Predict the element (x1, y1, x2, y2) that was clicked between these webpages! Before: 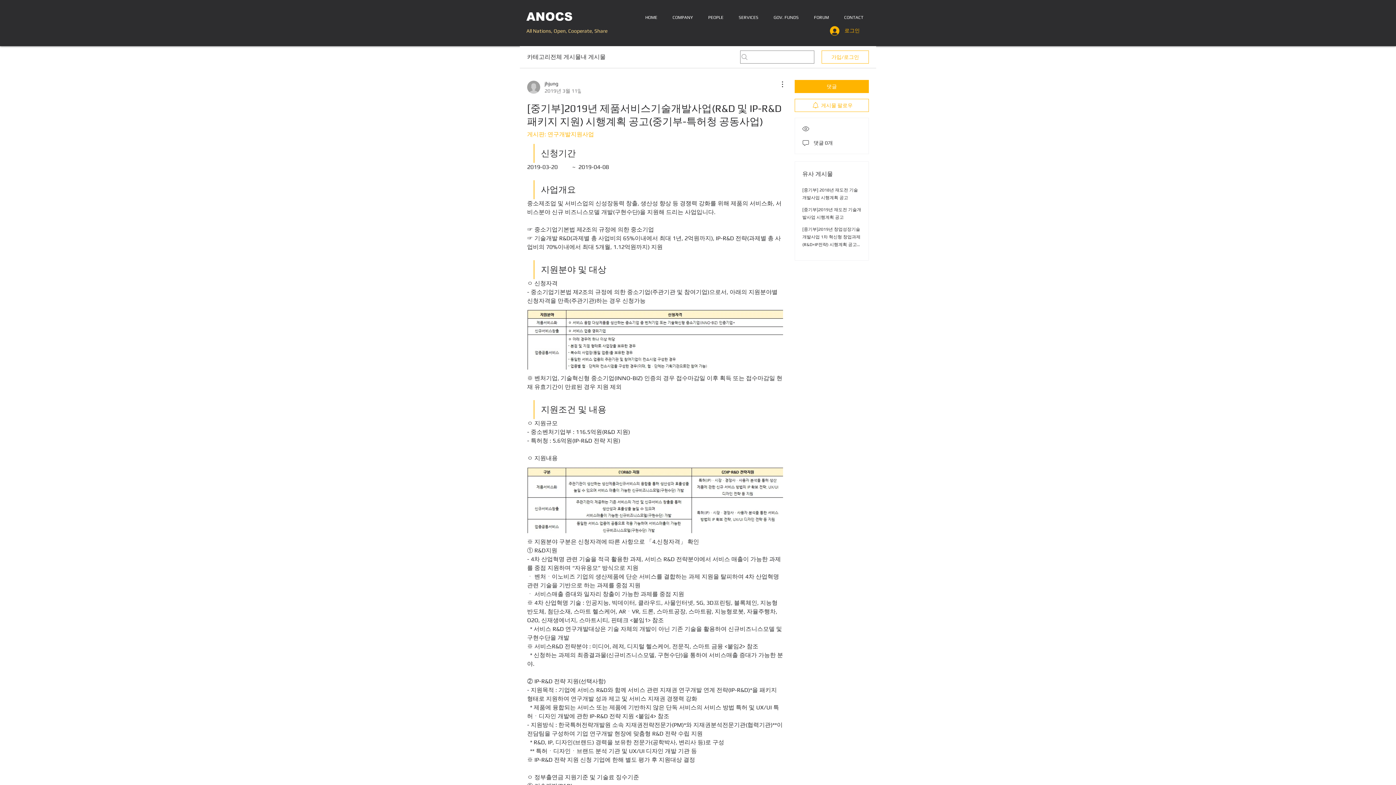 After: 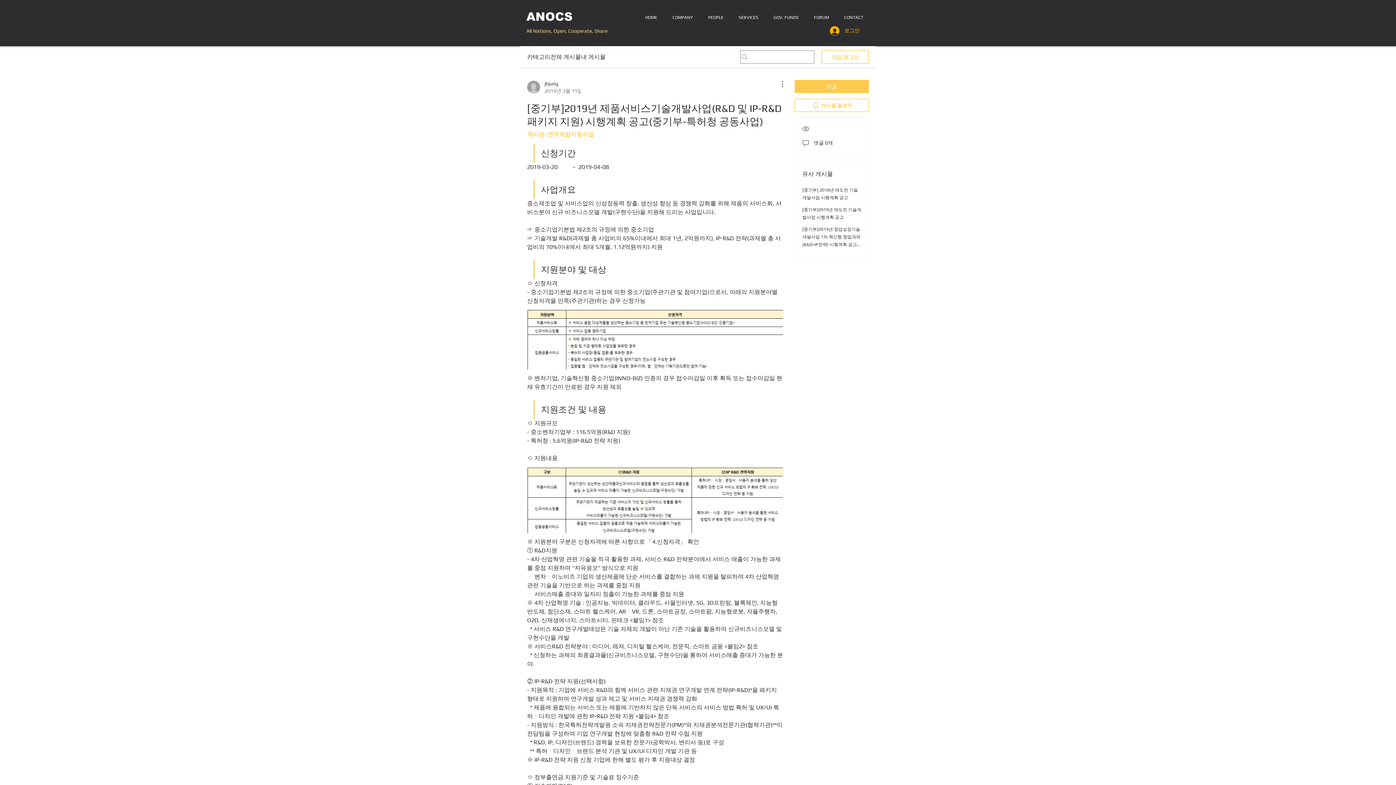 Action: bbox: (794, 80, 869, 93) label: 댓글